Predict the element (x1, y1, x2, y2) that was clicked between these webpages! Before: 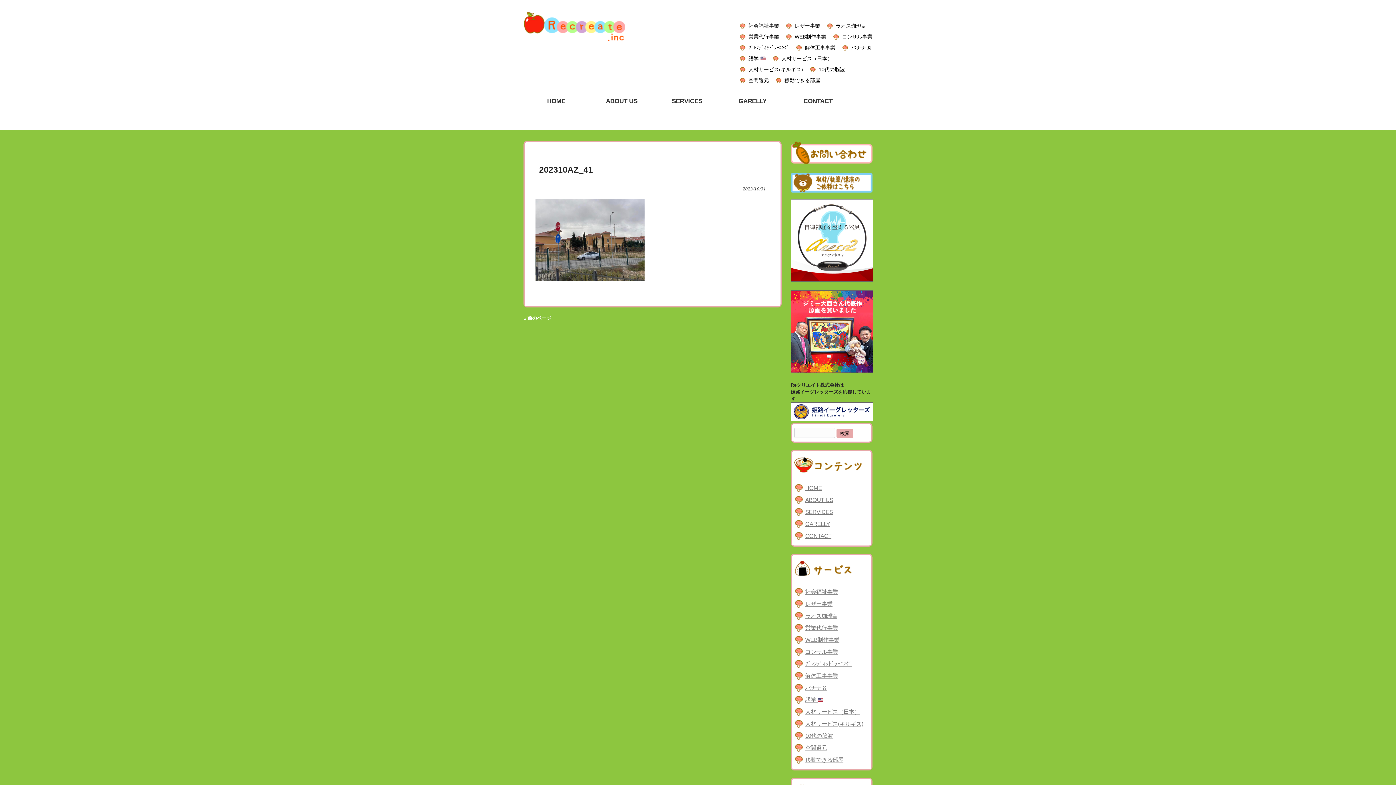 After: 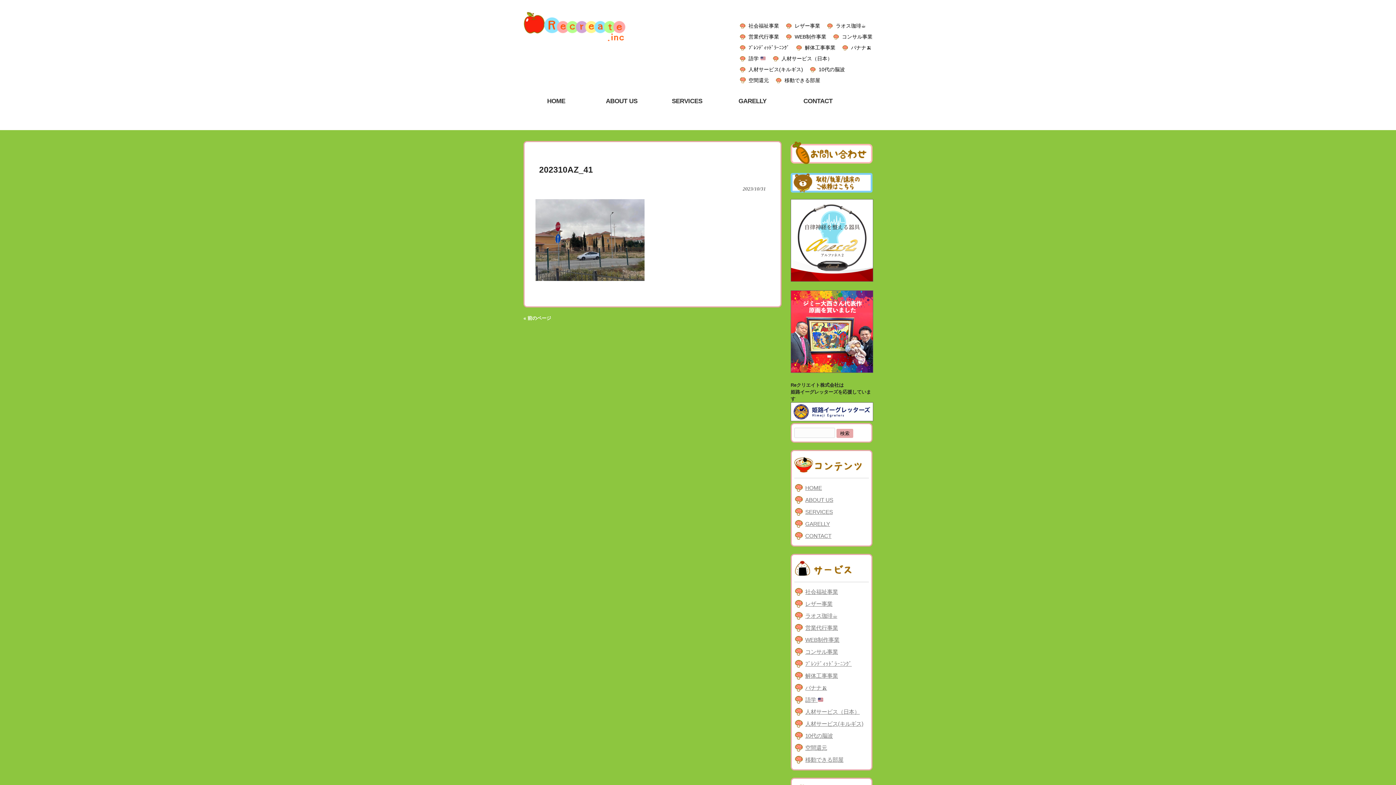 Action: label: 空間還元 bbox: (739, 77, 769, 83)